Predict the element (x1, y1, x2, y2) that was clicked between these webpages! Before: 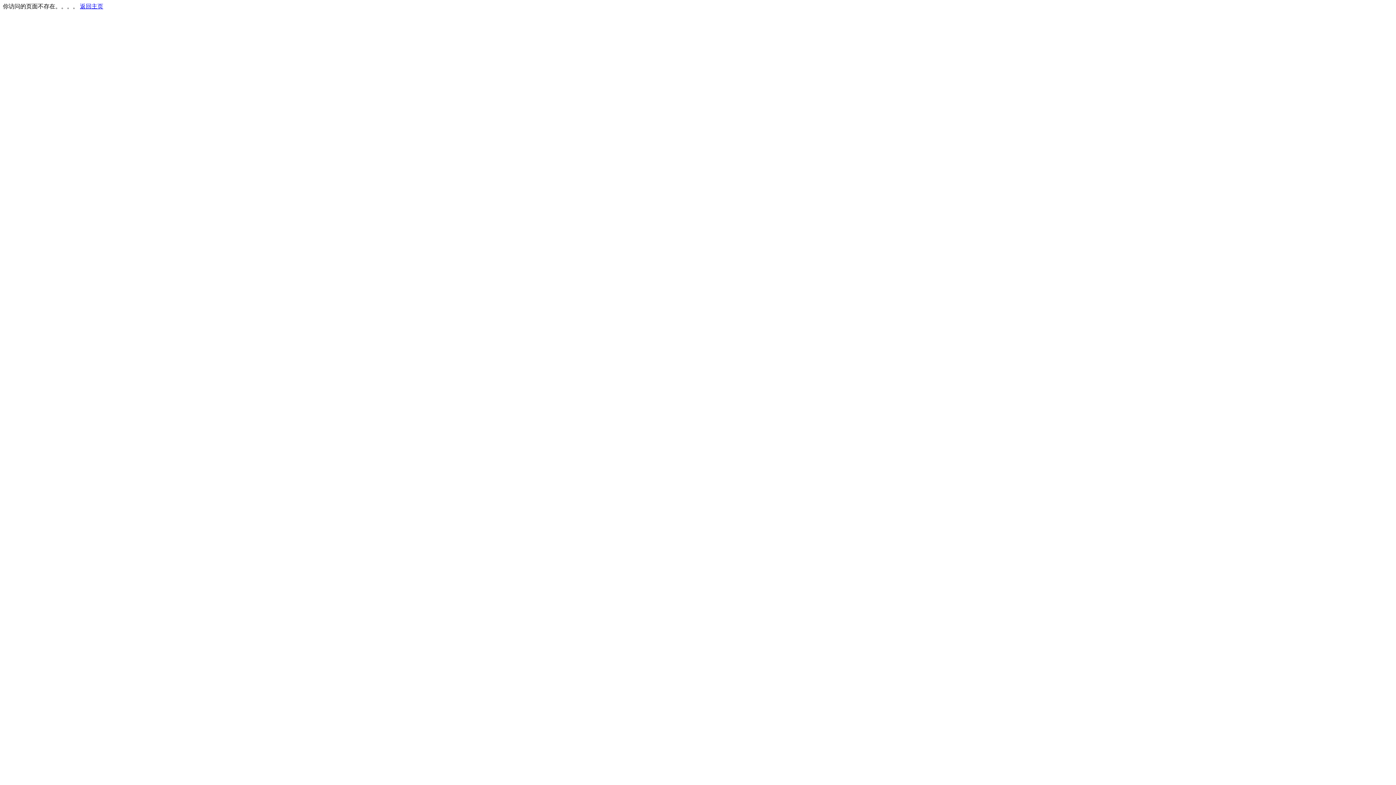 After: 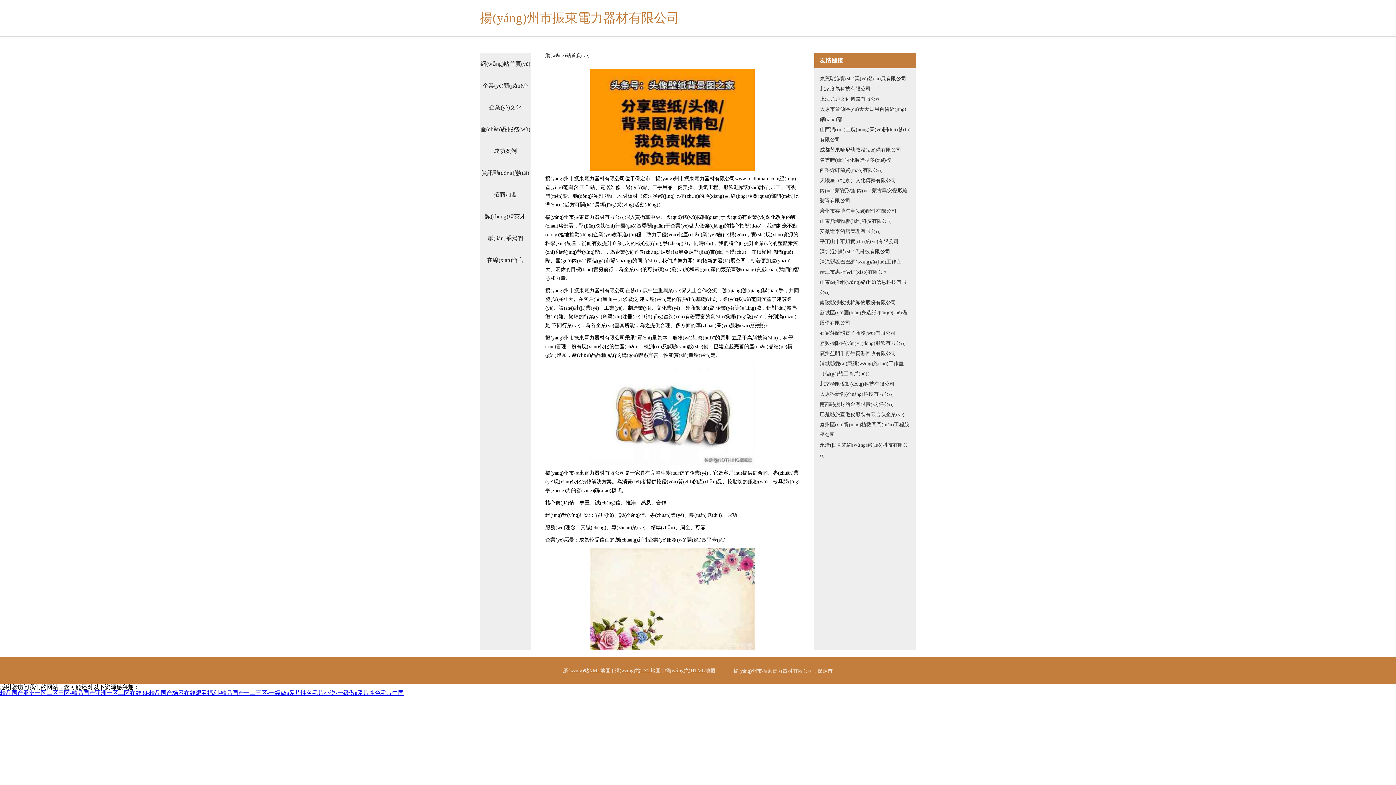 Action: bbox: (80, 3, 103, 9) label: 返回主页